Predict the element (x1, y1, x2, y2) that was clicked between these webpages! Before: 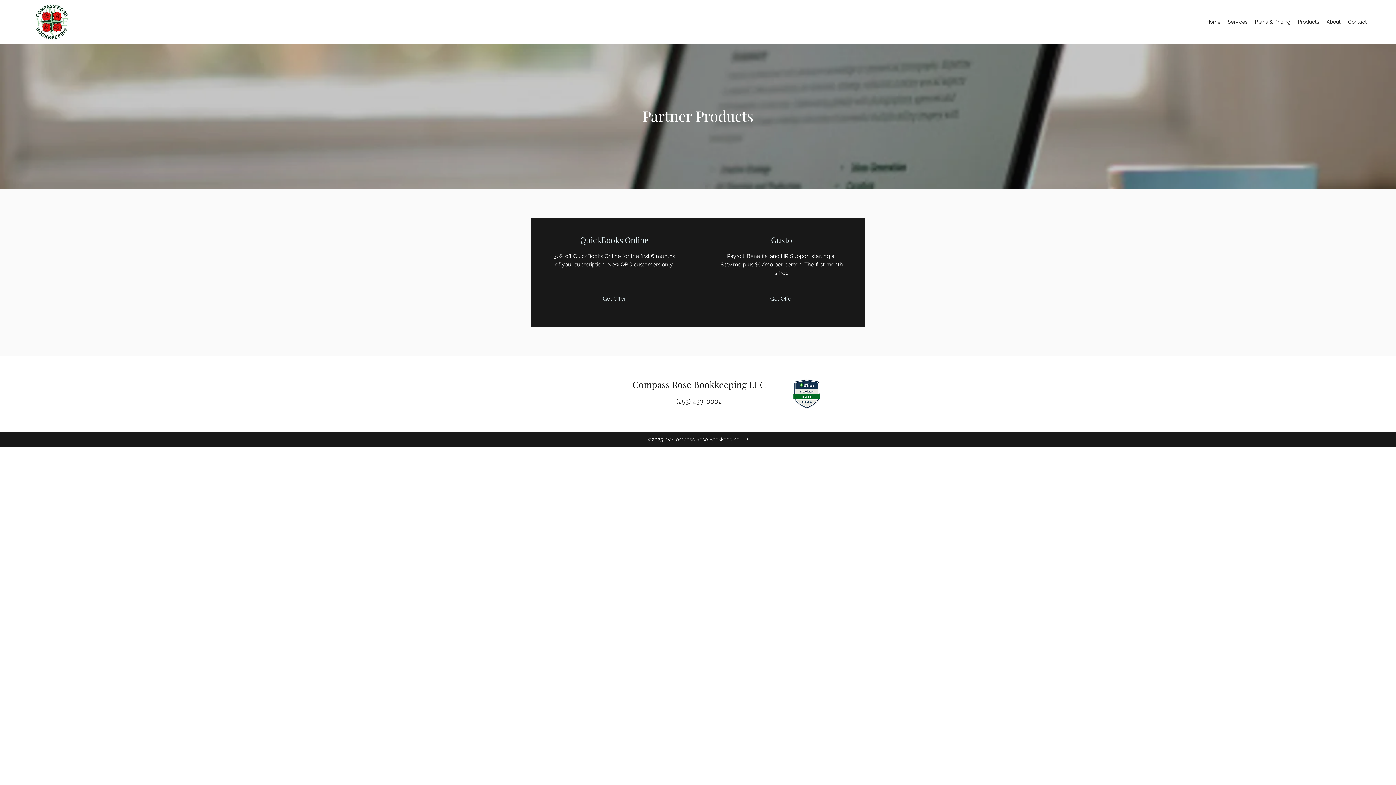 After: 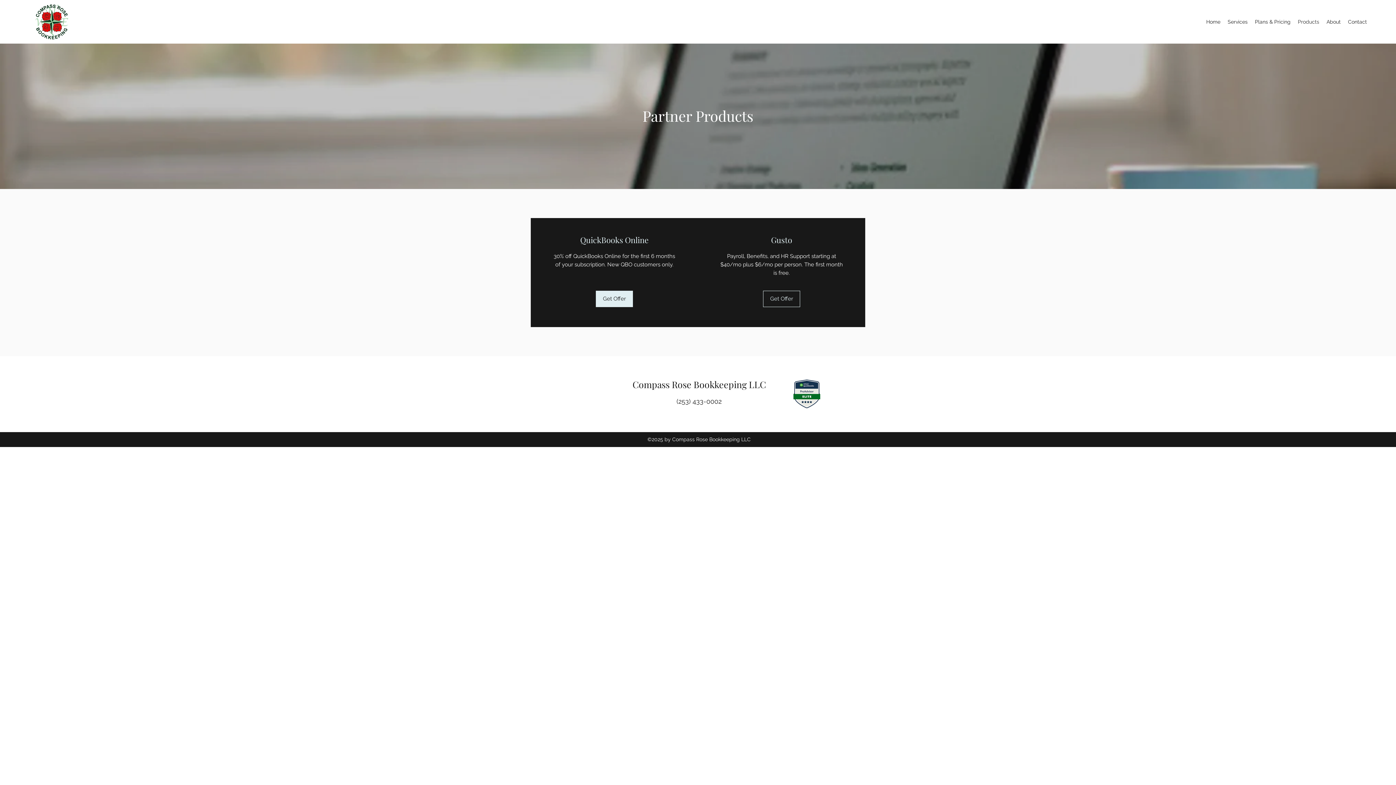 Action: label: Get Offer bbox: (596, 290, 633, 307)